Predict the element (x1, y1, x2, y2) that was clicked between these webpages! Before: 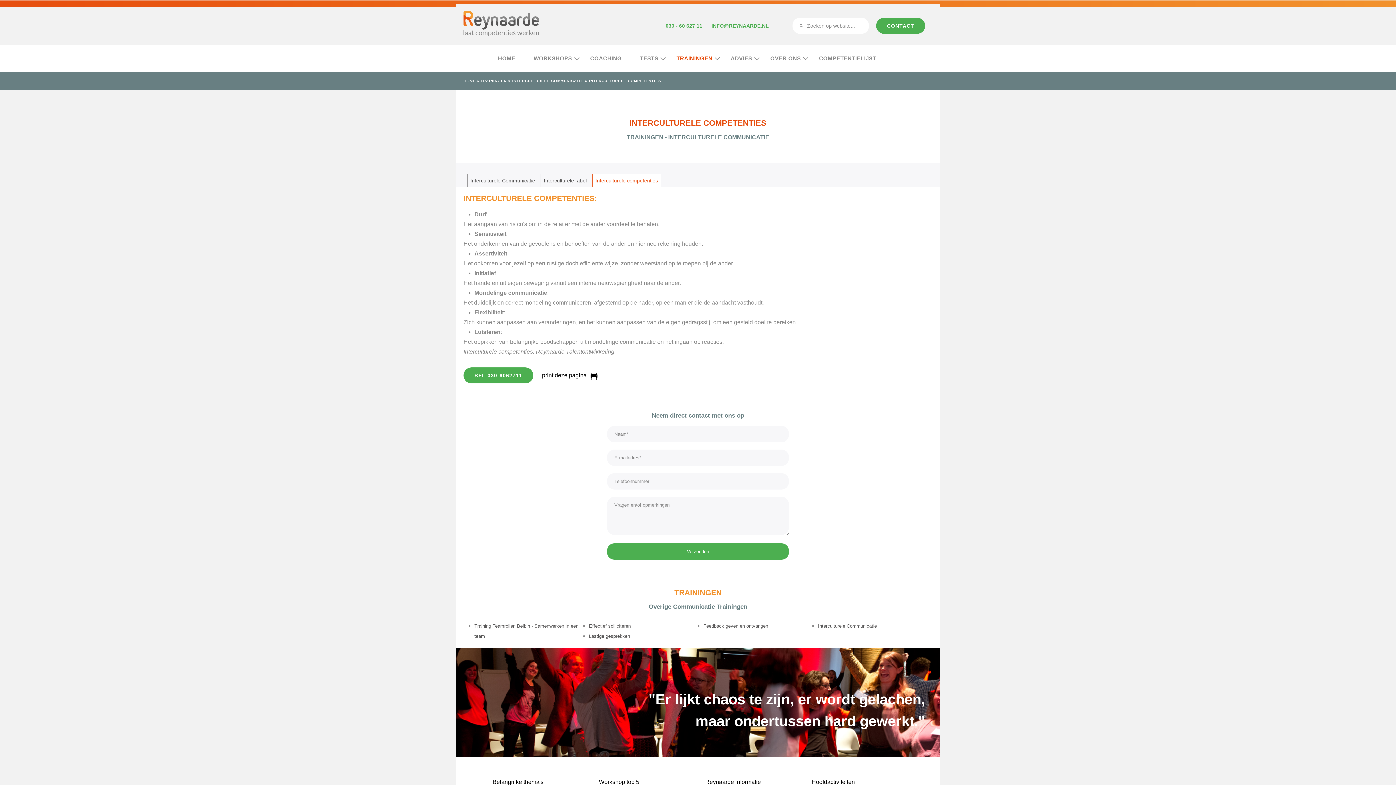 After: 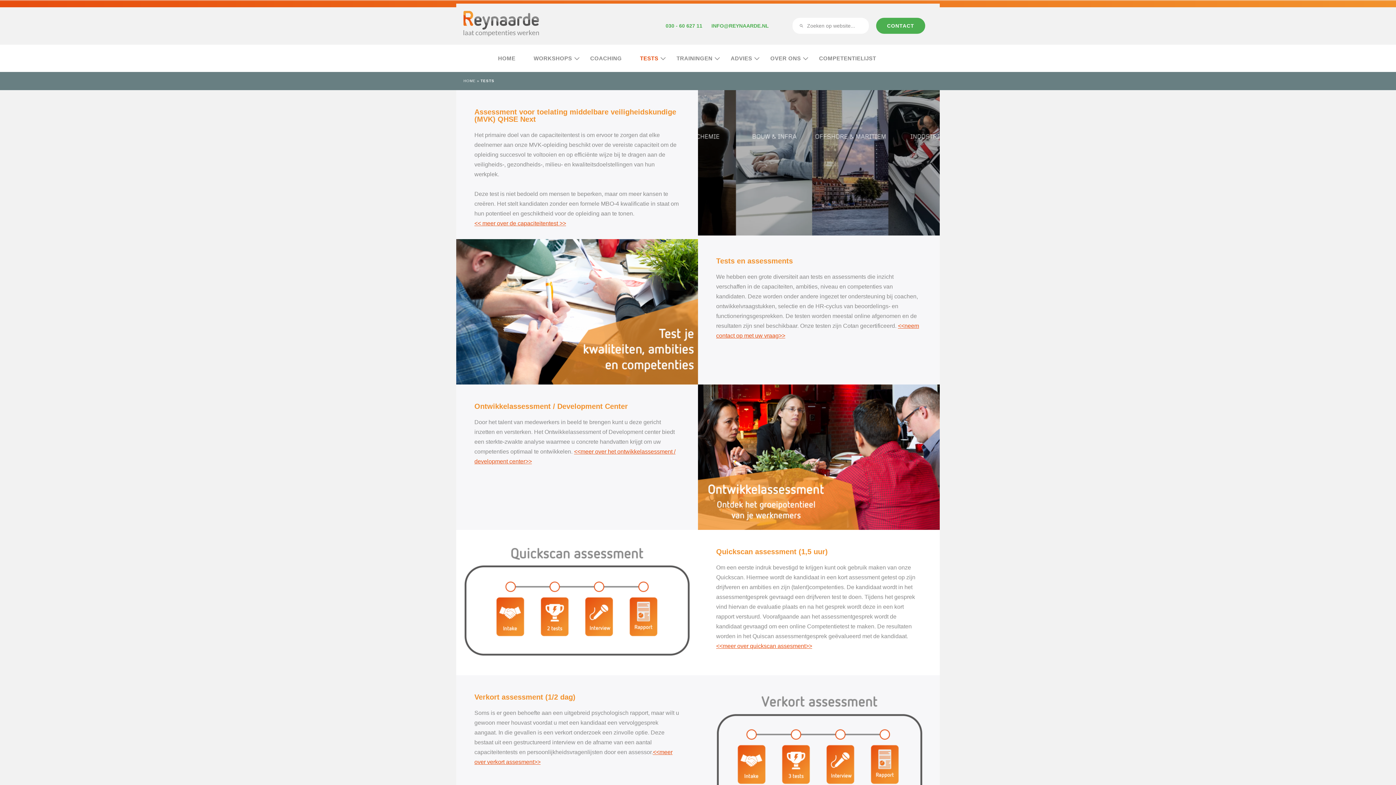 Action: label: TESTS bbox: (634, 52, 664, 64)